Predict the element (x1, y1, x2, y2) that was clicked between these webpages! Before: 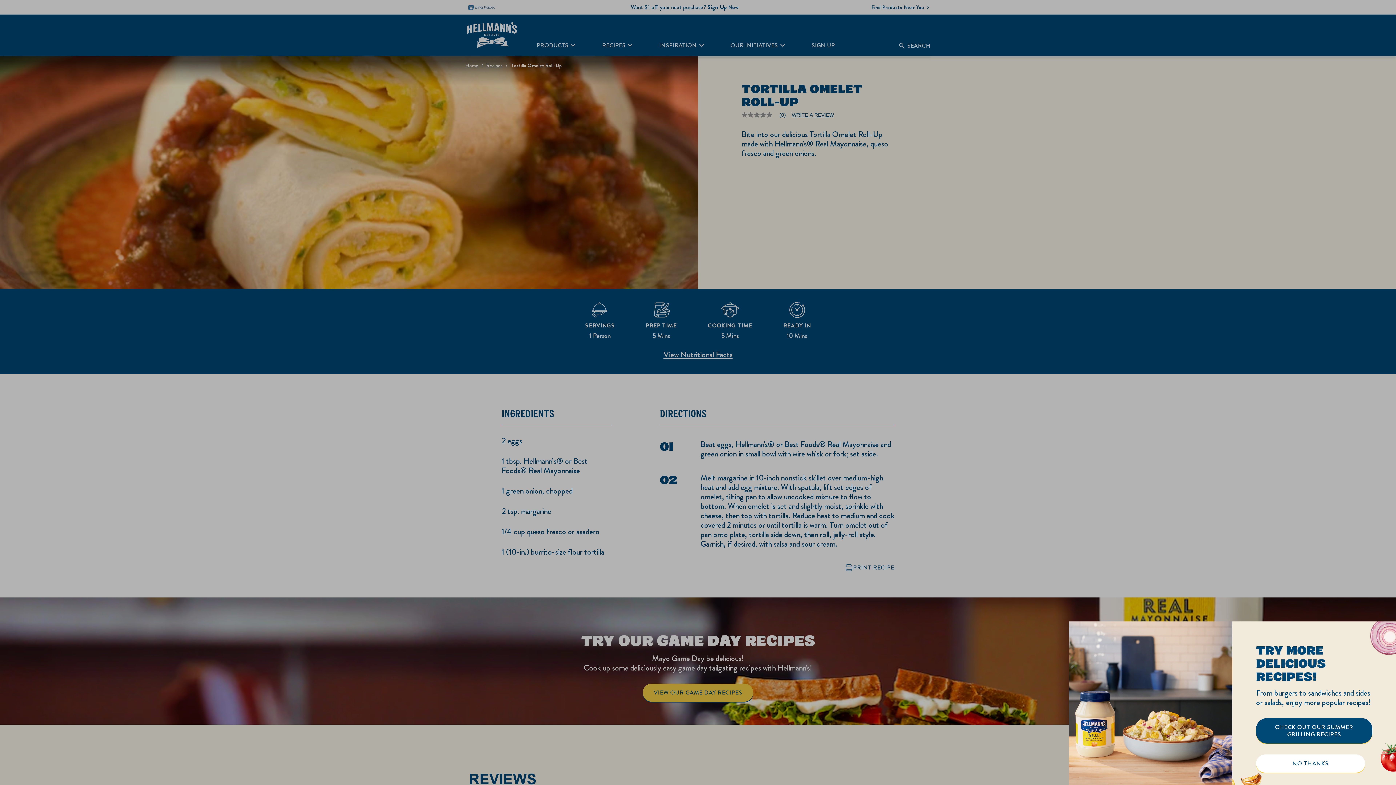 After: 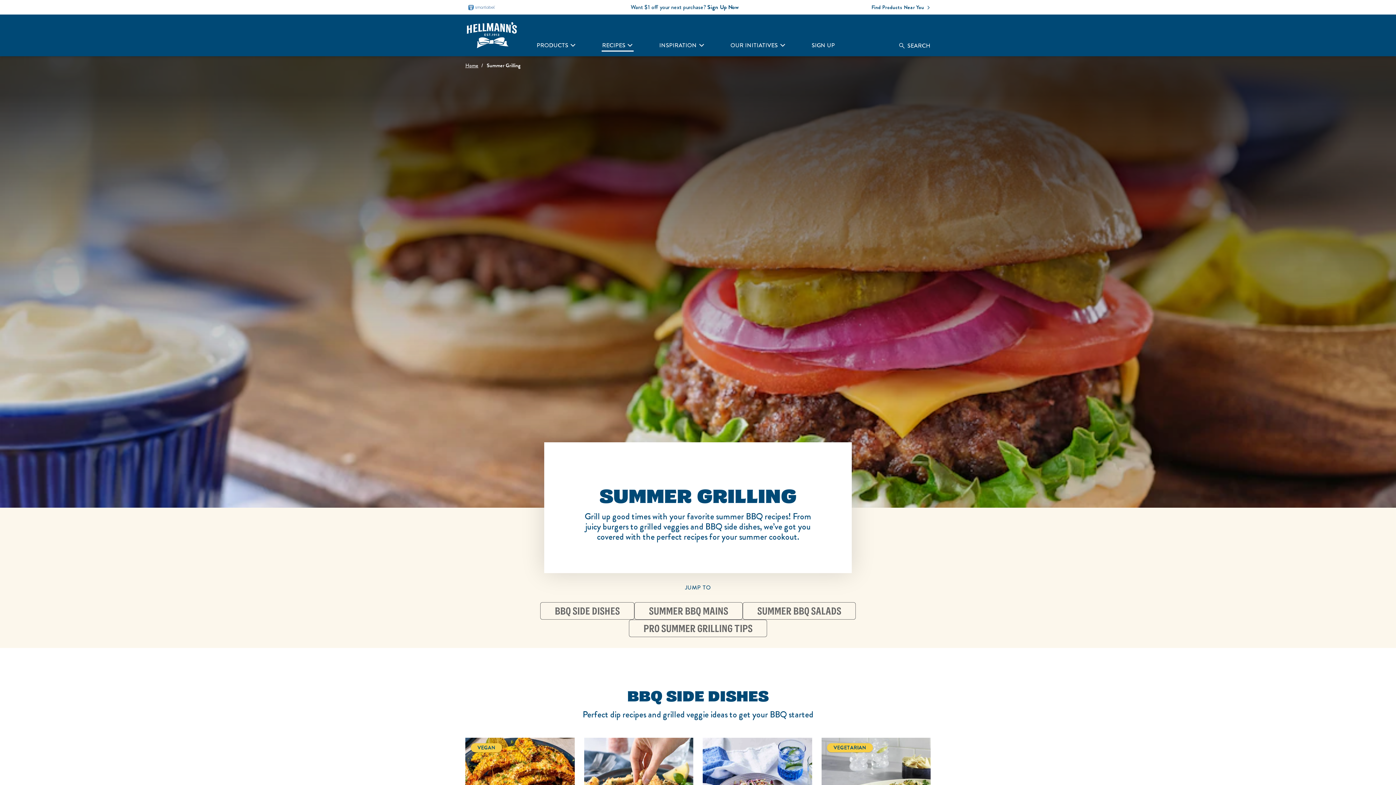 Action: bbox: (1256, 718, 1372, 743) label: CHECK OUT OUR SUMMER GRILLING RECIPES